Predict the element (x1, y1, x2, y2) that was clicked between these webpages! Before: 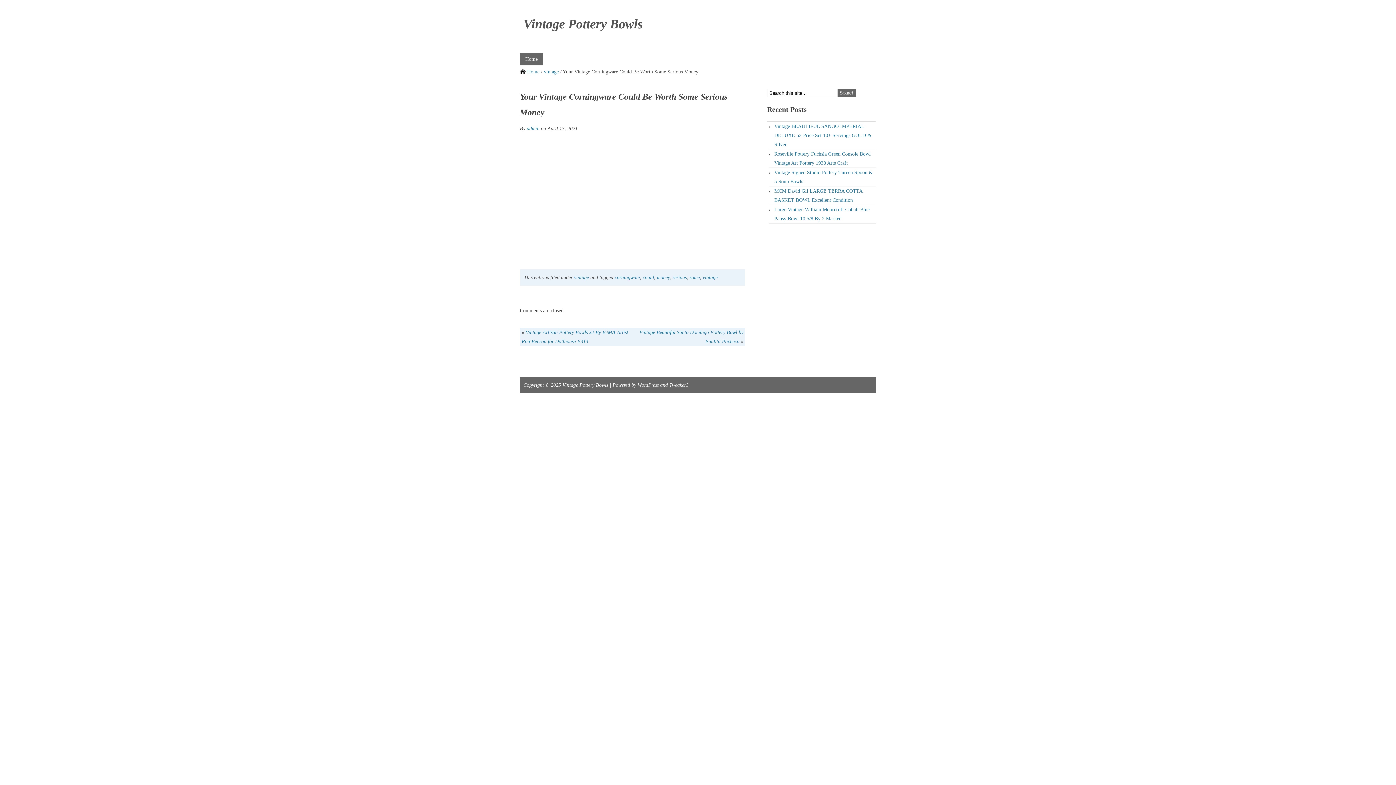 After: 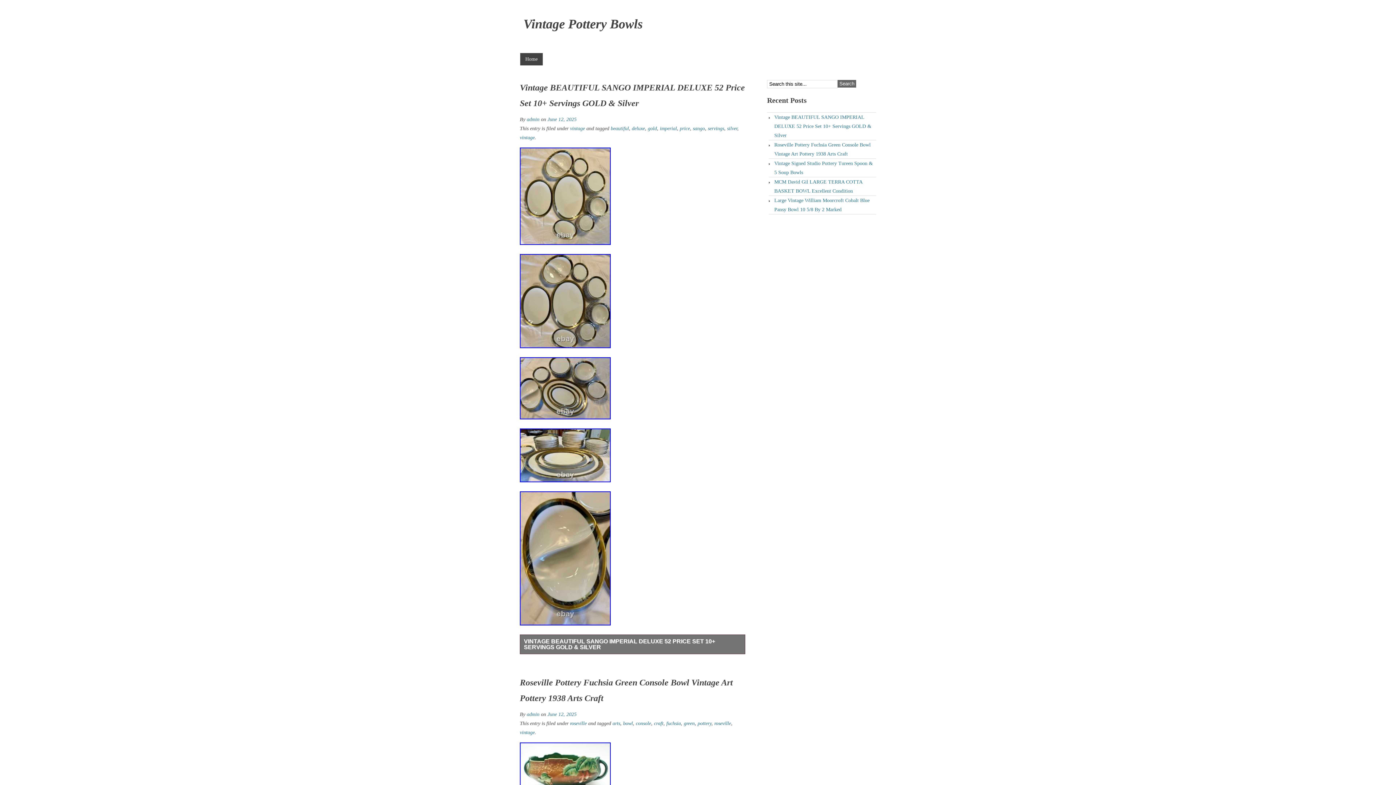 Action: label: Home bbox: (527, 68, 539, 74)